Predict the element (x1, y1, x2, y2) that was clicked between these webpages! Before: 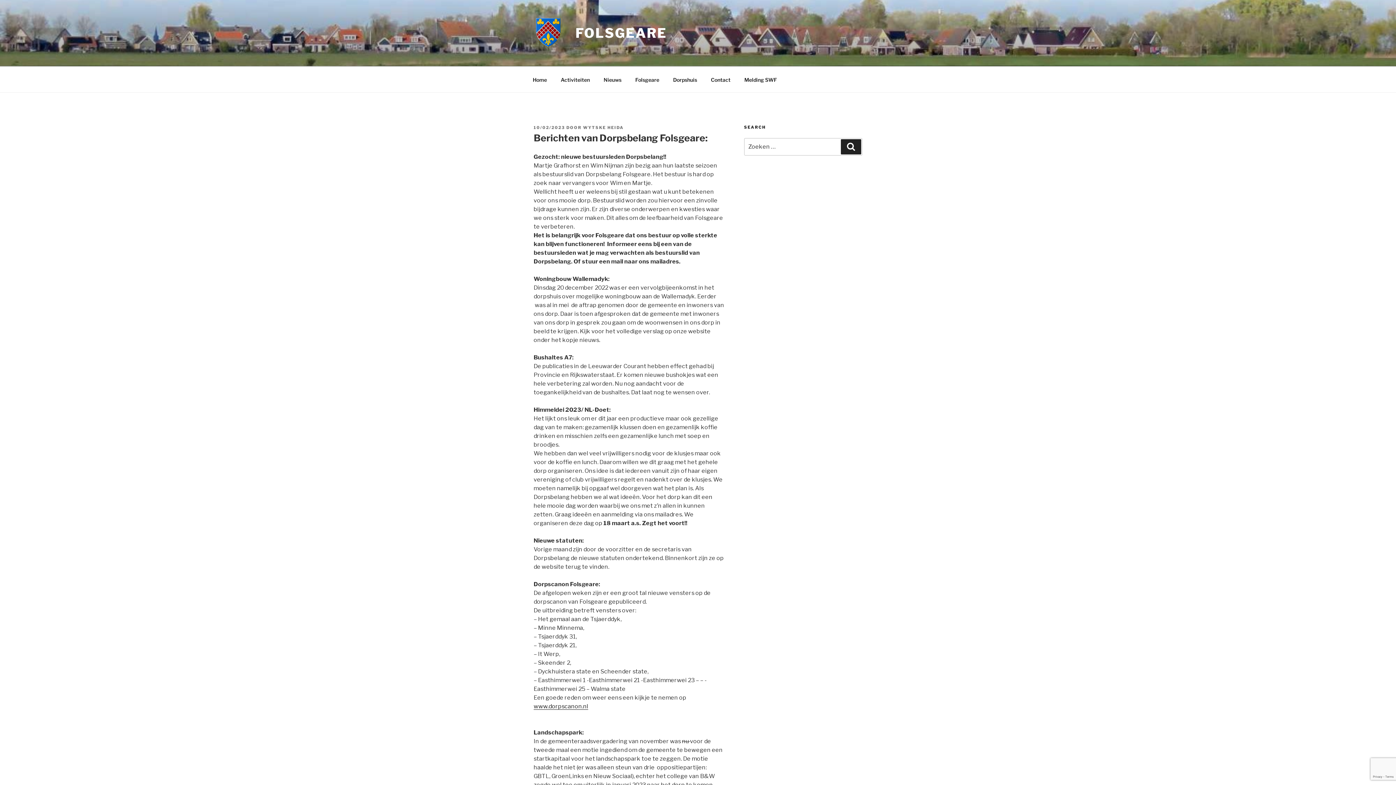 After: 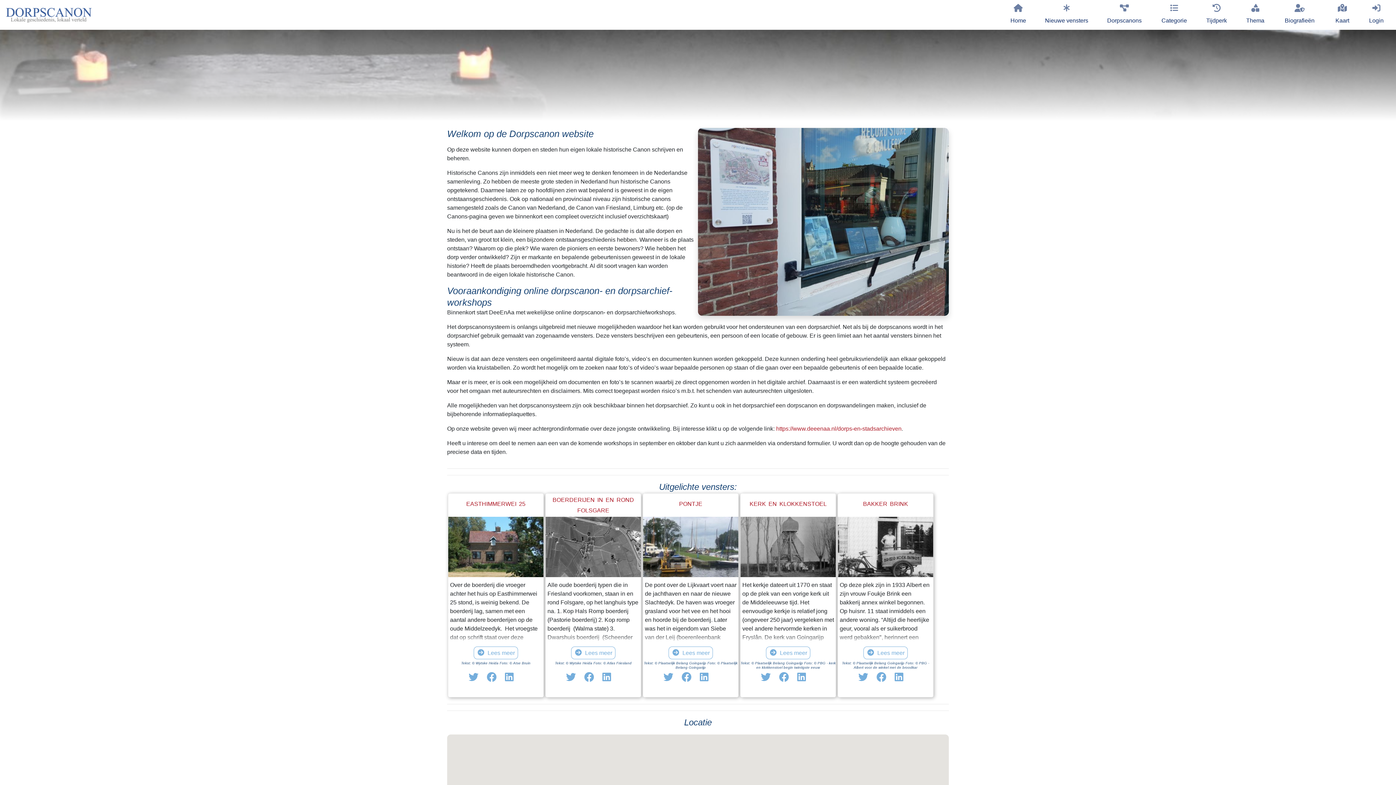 Action: bbox: (533, 703, 588, 710) label: www.dorpscanon.nl